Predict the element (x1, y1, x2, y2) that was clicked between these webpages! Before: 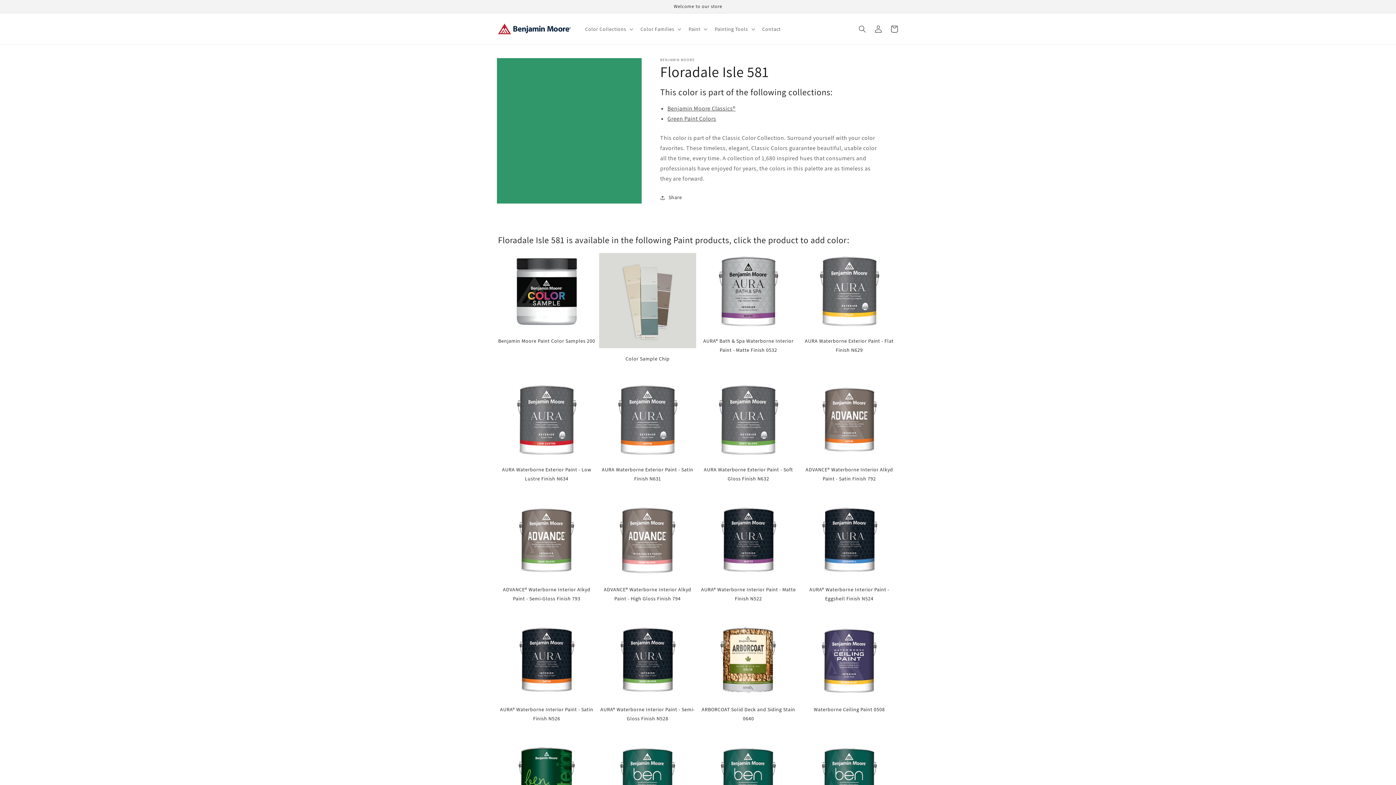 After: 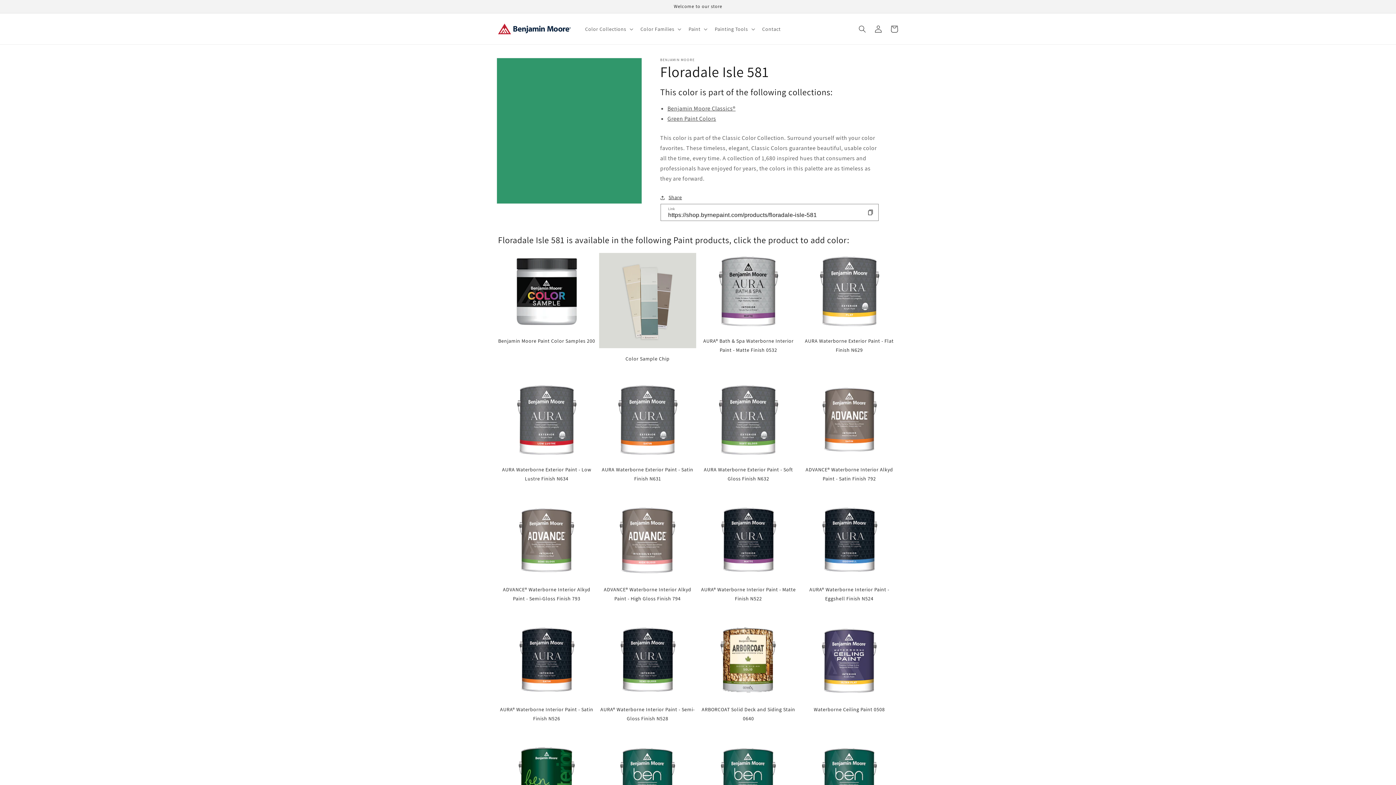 Action: bbox: (660, 193, 682, 202) label: Share